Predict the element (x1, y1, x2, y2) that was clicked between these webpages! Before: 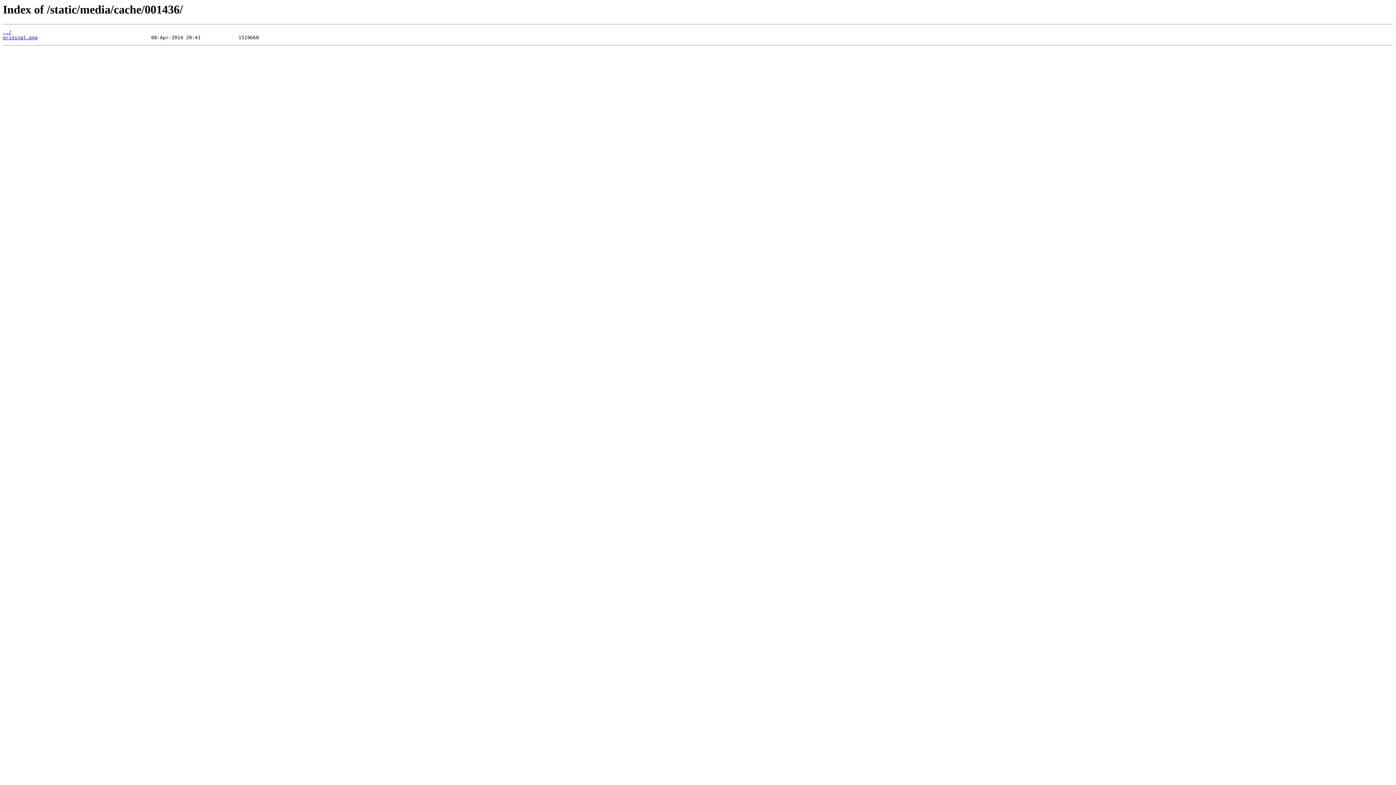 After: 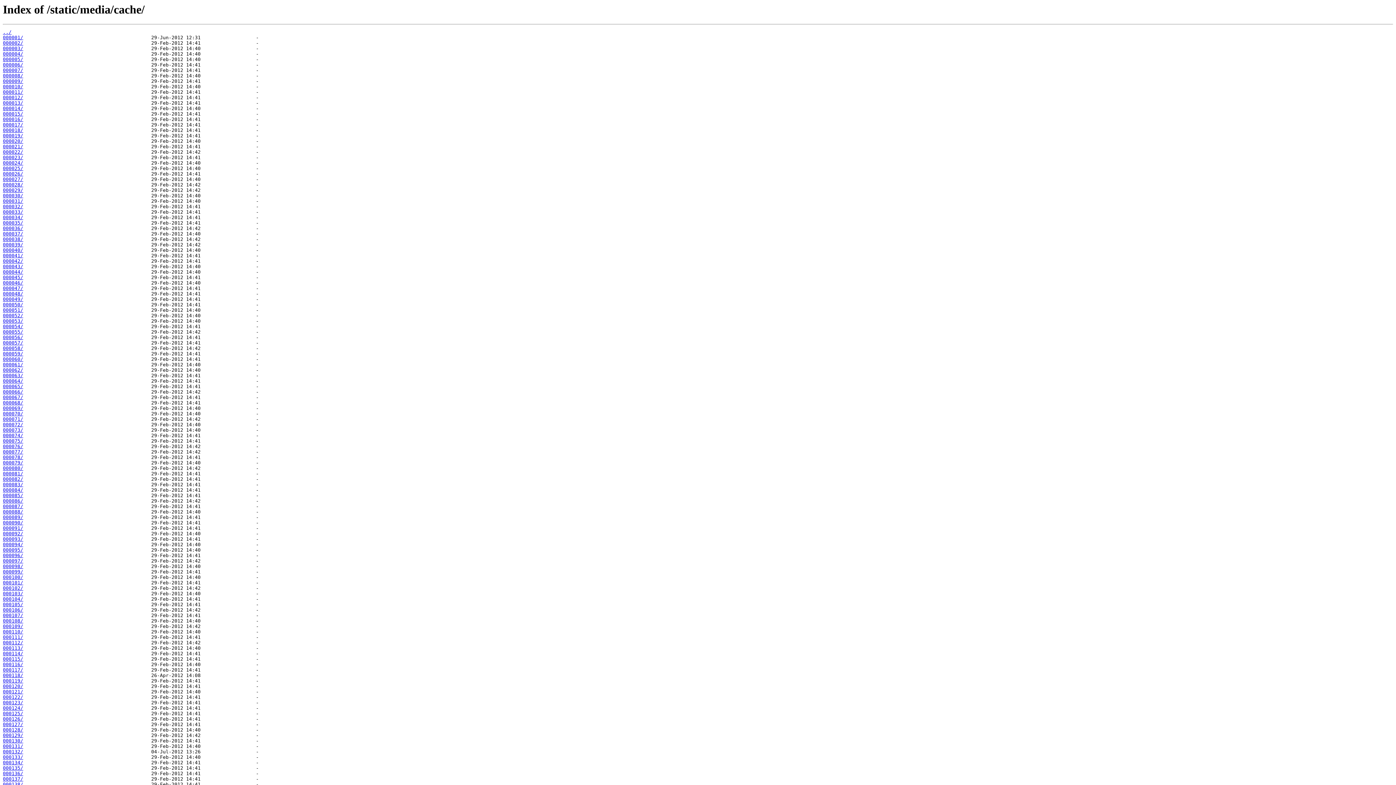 Action: bbox: (2, 29, 11, 35) label: ../